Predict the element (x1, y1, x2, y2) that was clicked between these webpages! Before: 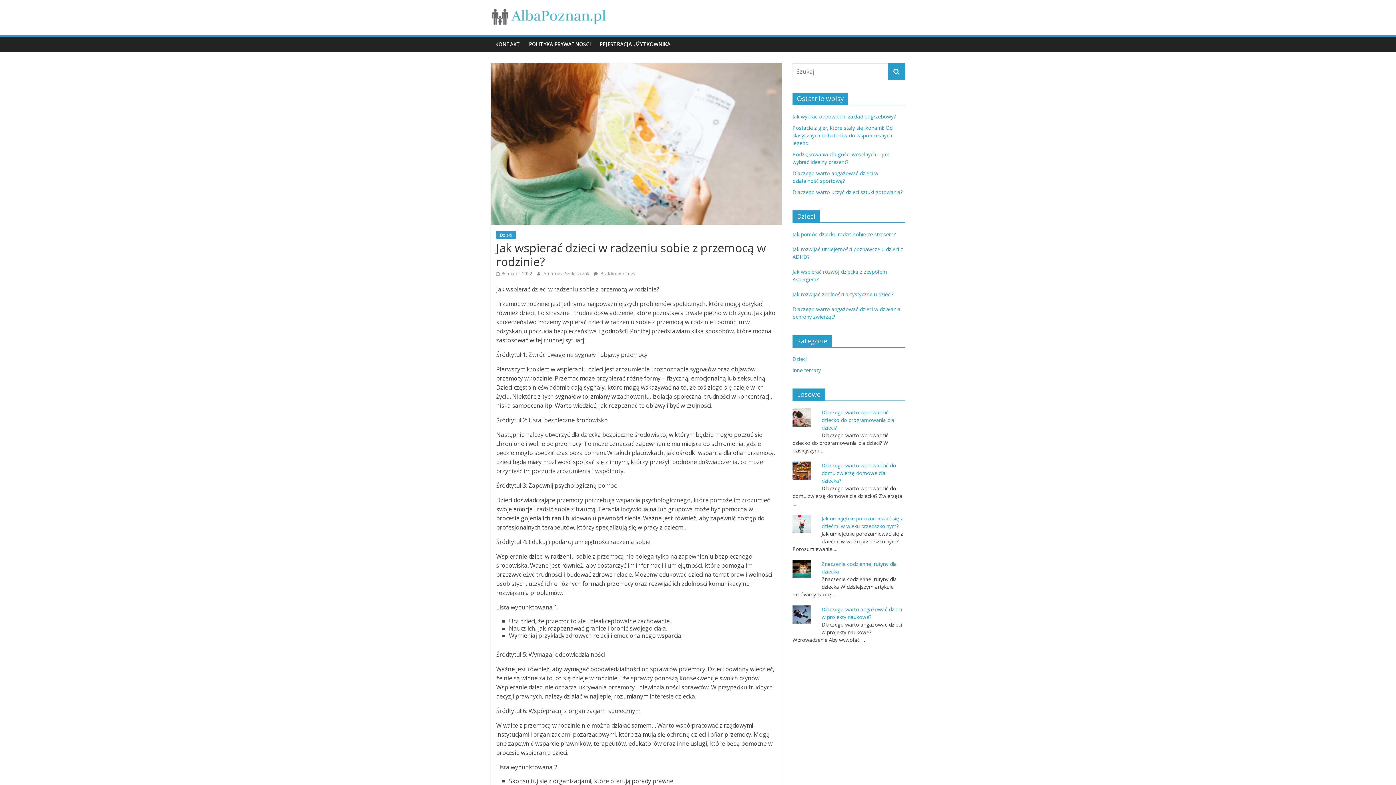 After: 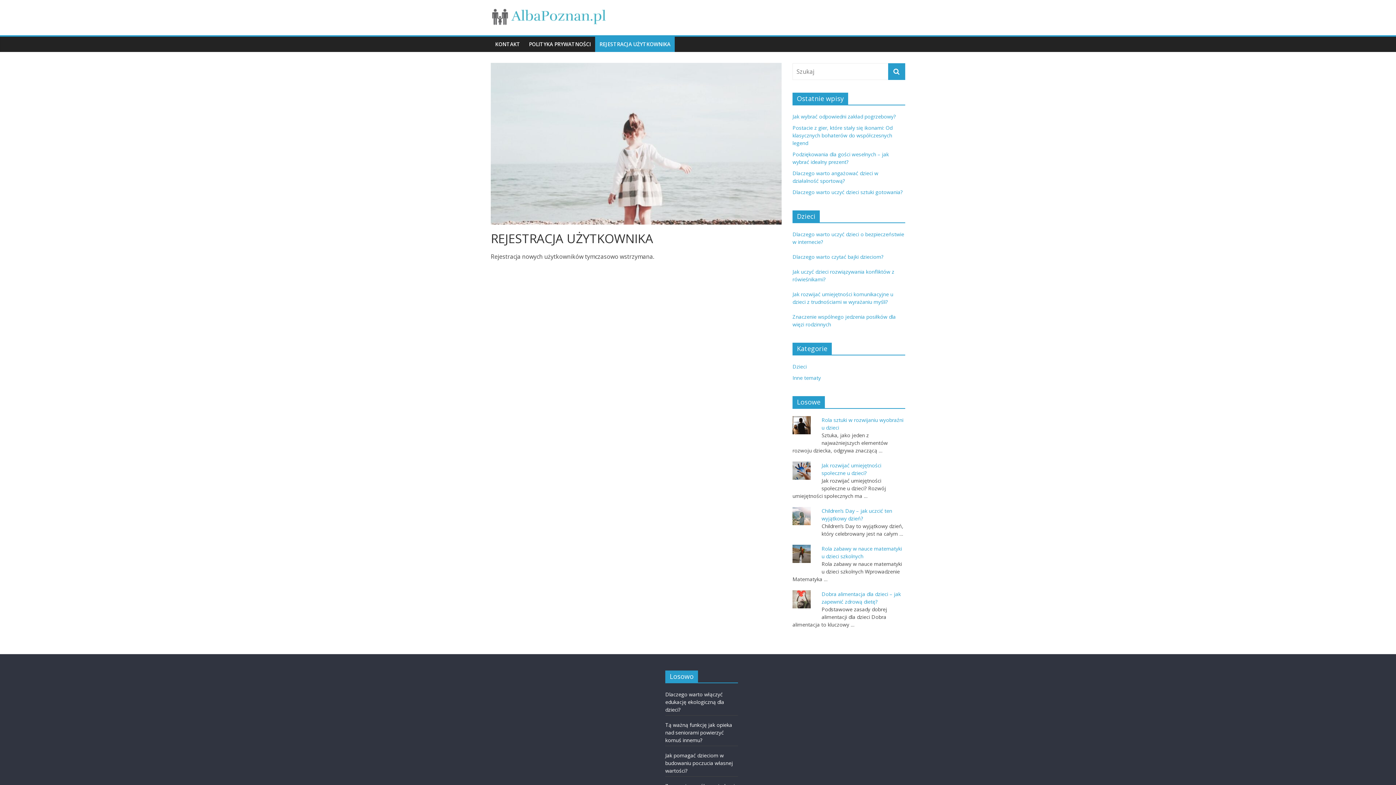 Action: label: REJESTRACJA UŻYTKOWNIKA bbox: (595, 36, 674, 52)